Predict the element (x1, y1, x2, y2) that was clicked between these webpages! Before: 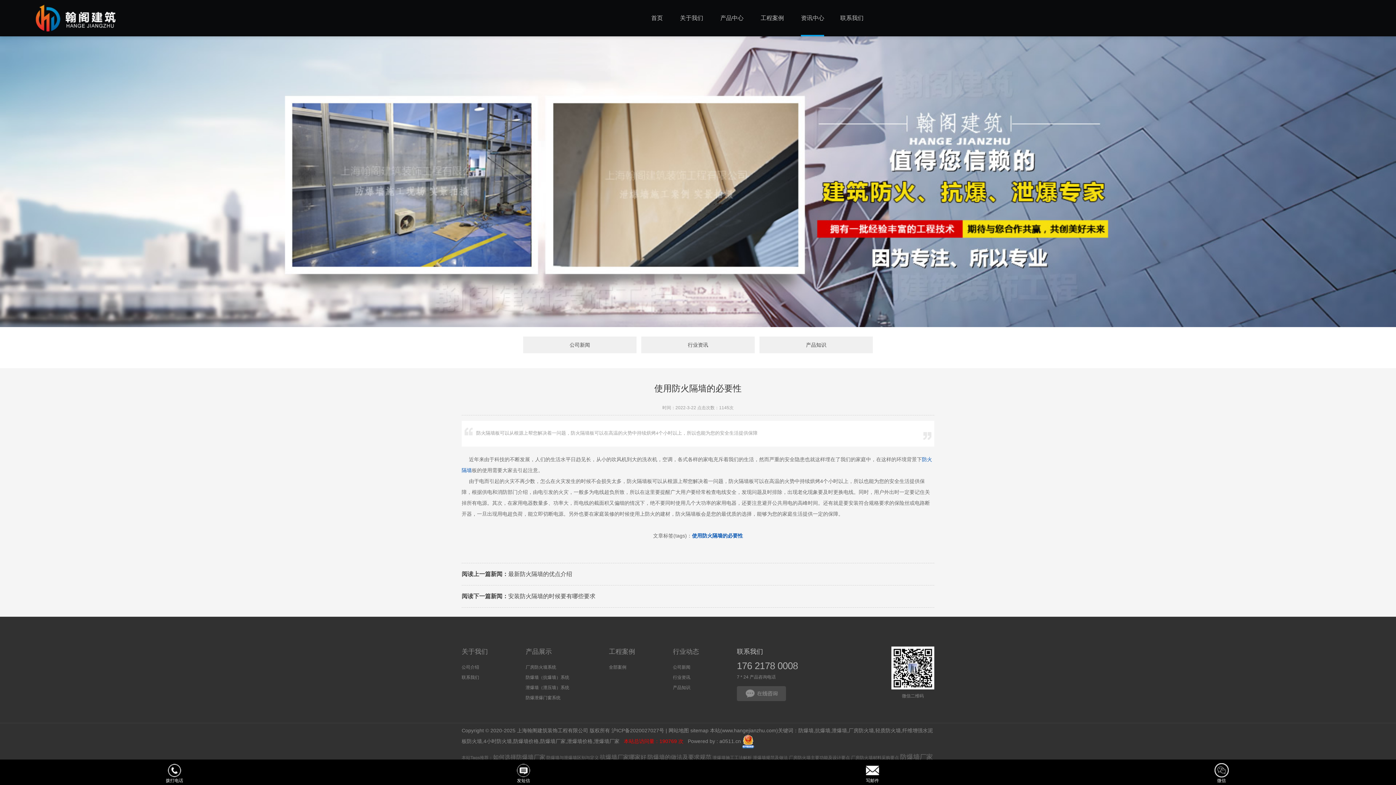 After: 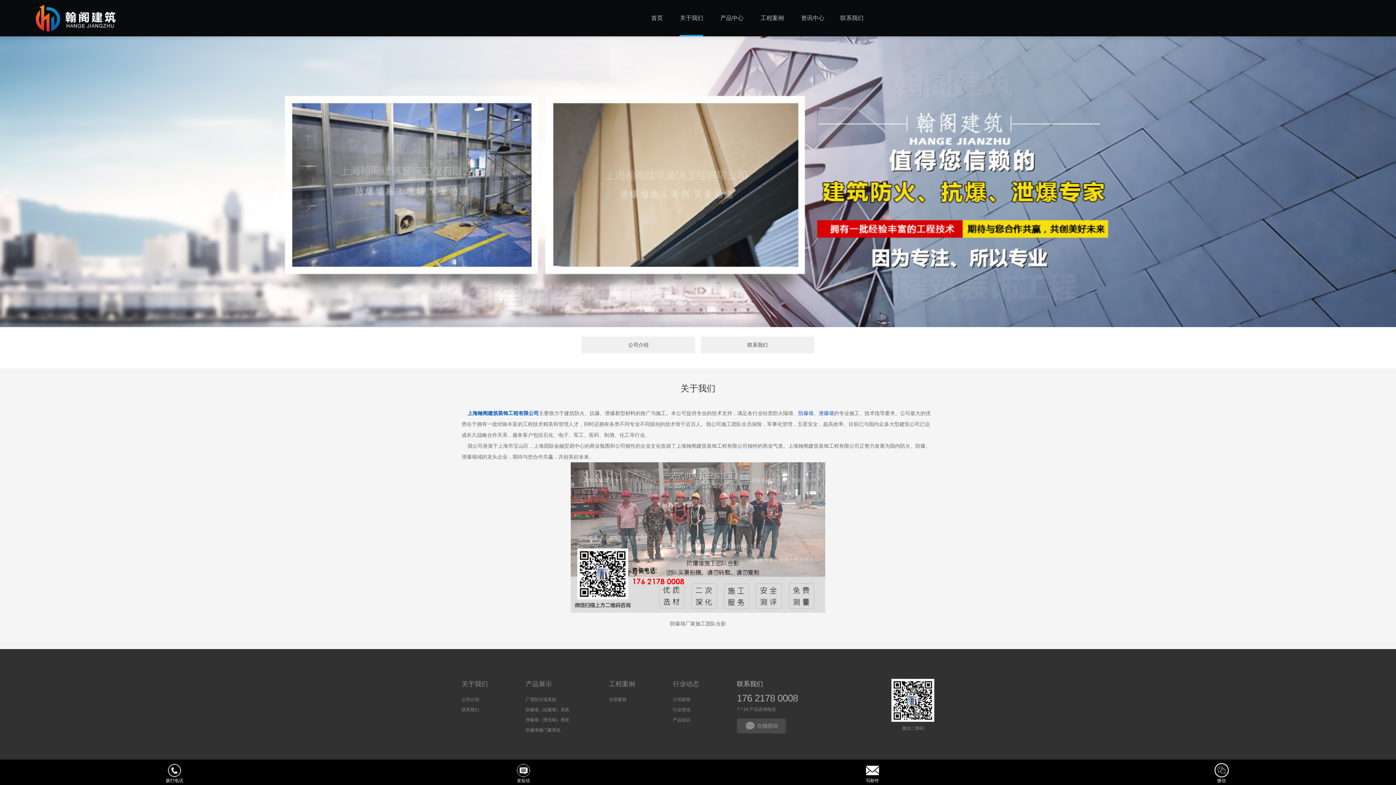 Action: label: 关于我们 bbox: (461, 648, 488, 655)